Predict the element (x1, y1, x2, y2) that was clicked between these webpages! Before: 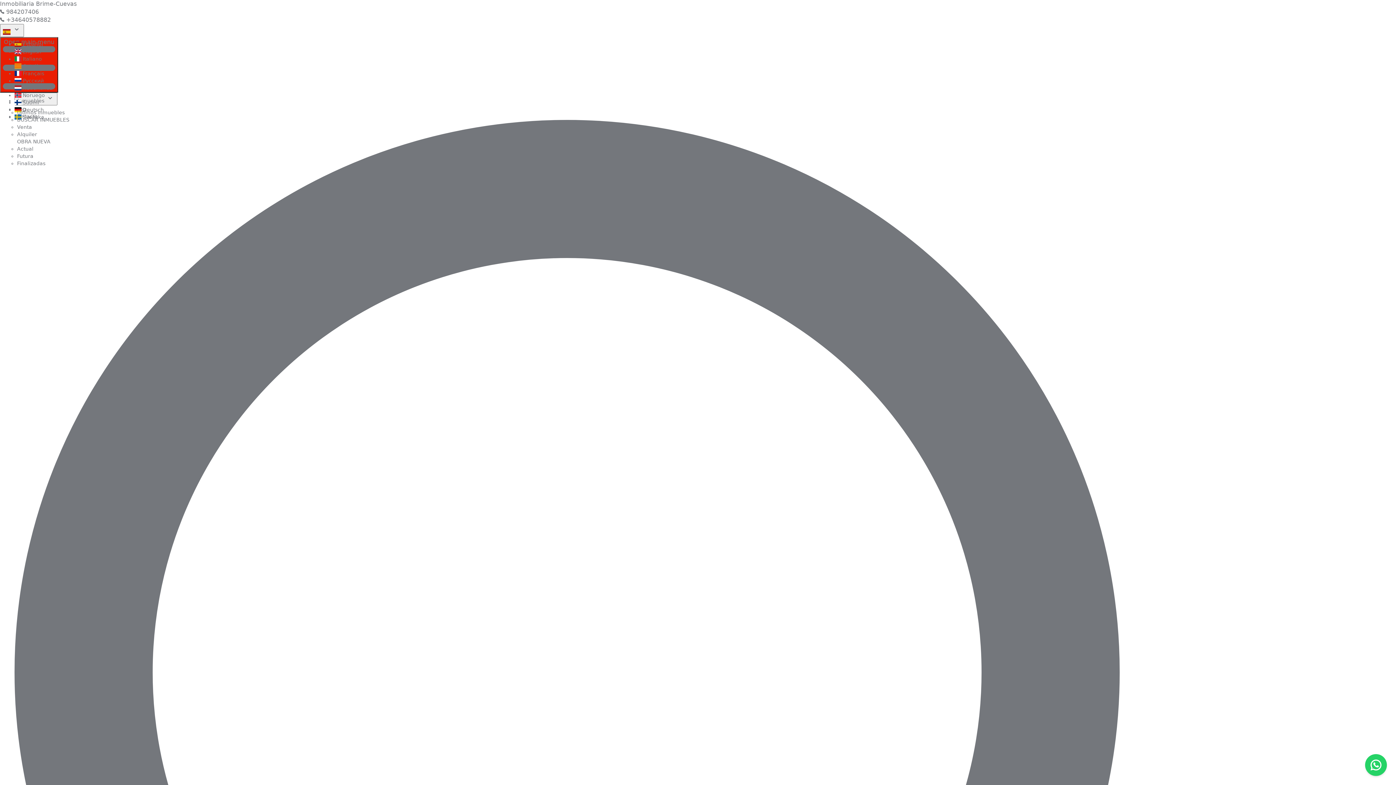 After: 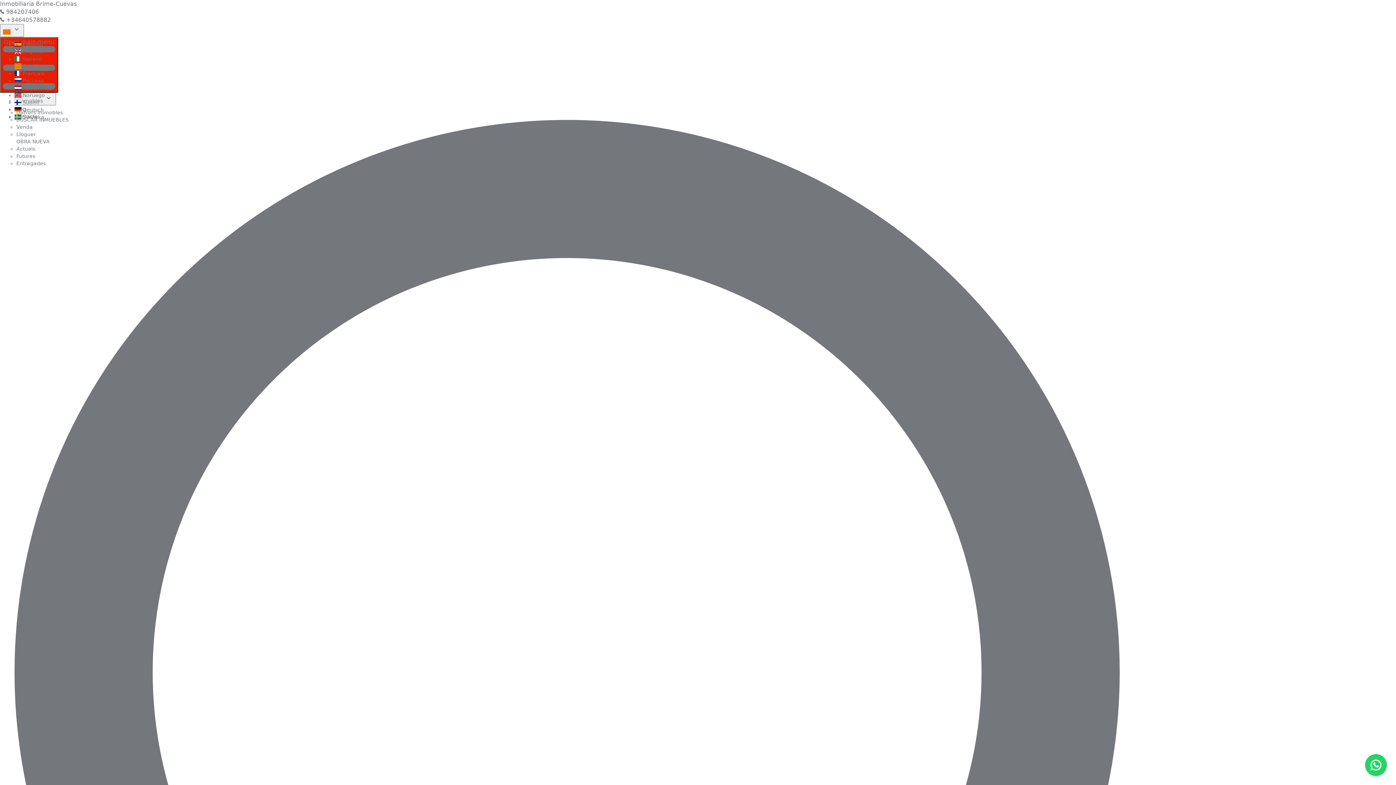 Action: label:  Català bbox: (14, 63, 39, 69)